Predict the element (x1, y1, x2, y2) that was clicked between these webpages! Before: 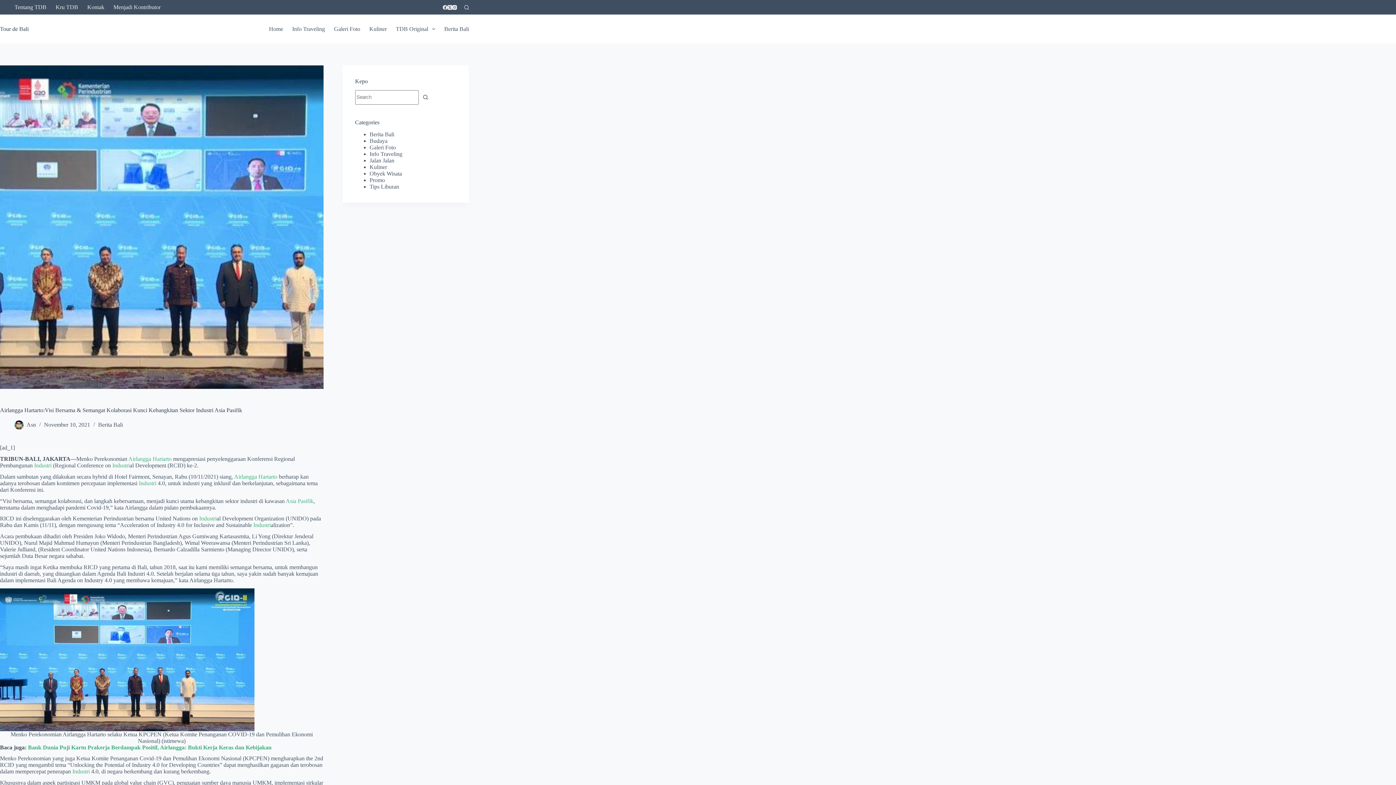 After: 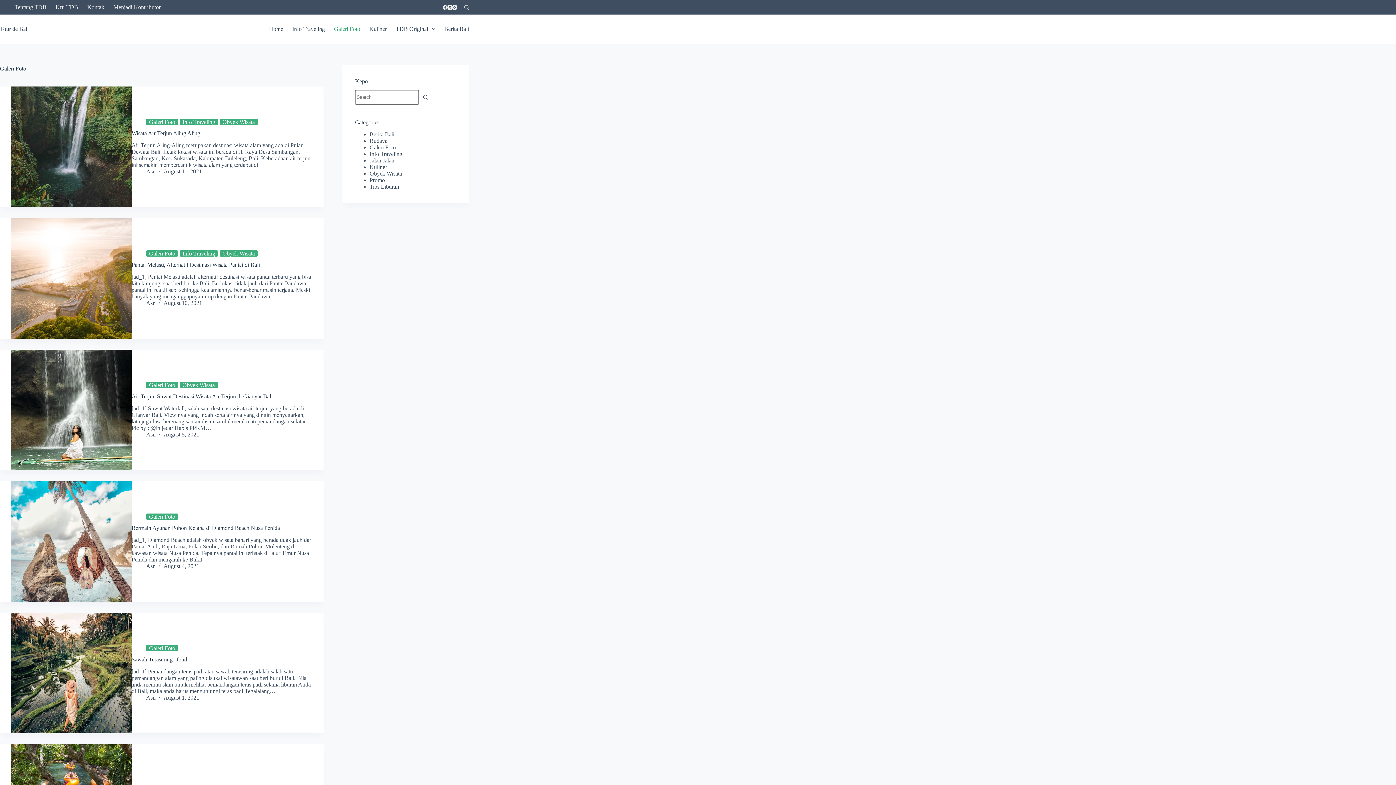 Action: label: Galeri Foto bbox: (369, 144, 395, 150)